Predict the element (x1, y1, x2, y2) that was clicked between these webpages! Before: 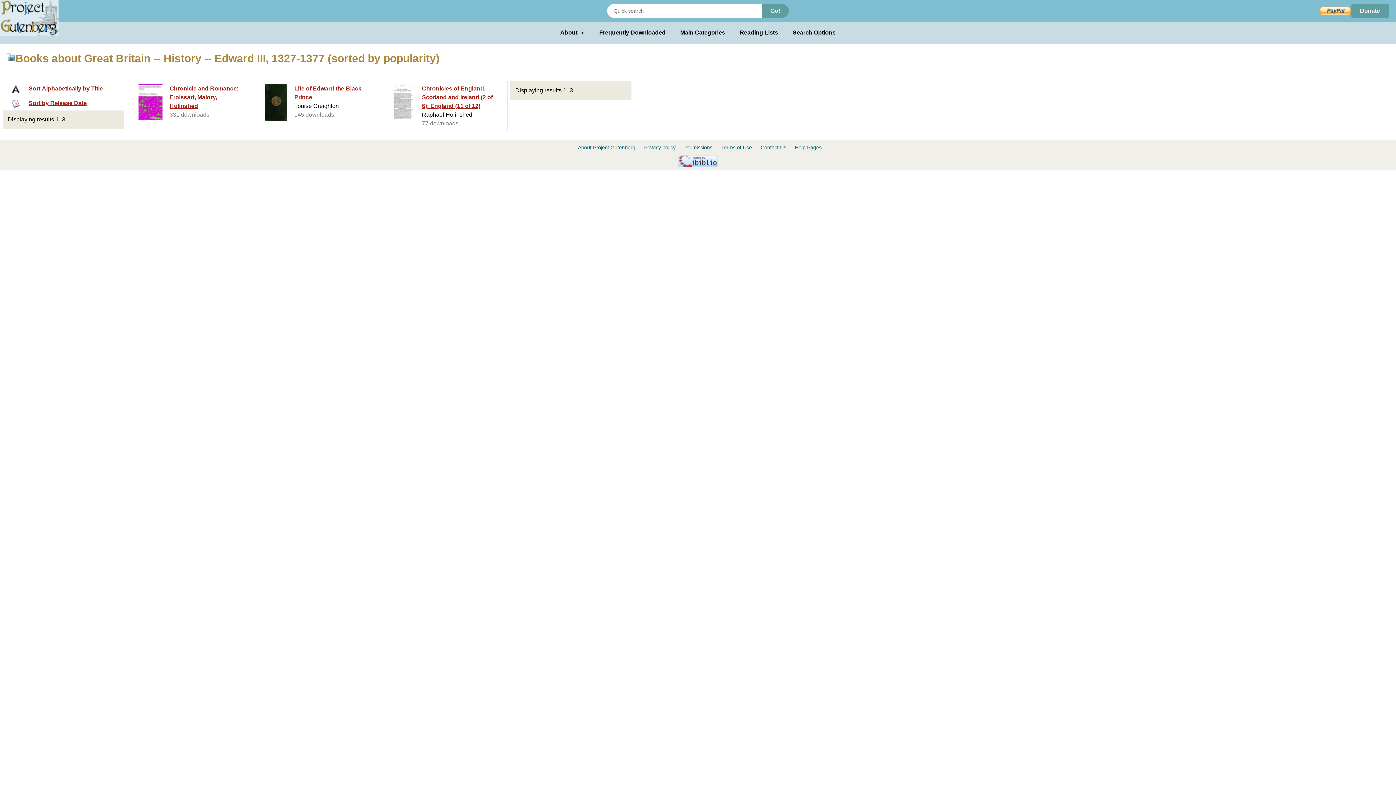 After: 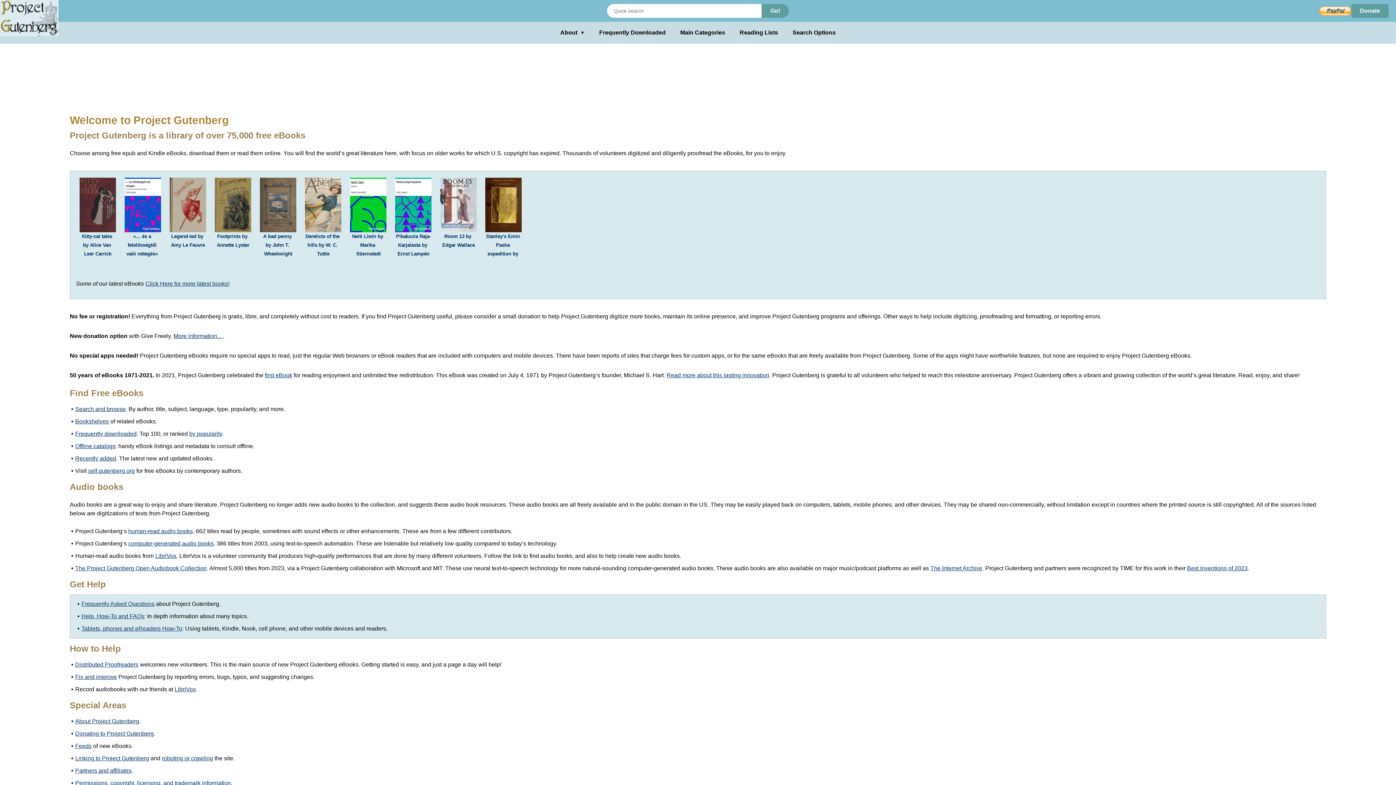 Action: bbox: (0, 0, 58, 36)